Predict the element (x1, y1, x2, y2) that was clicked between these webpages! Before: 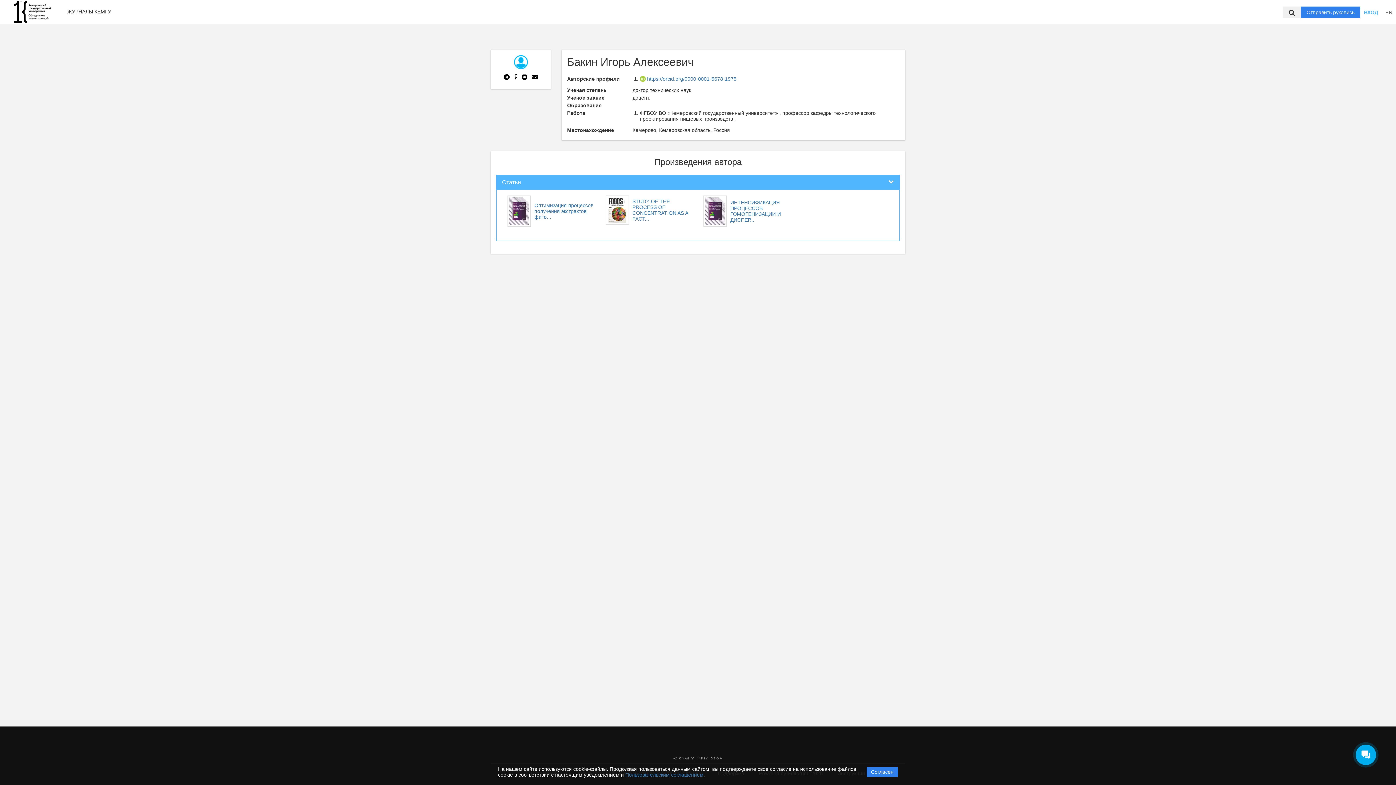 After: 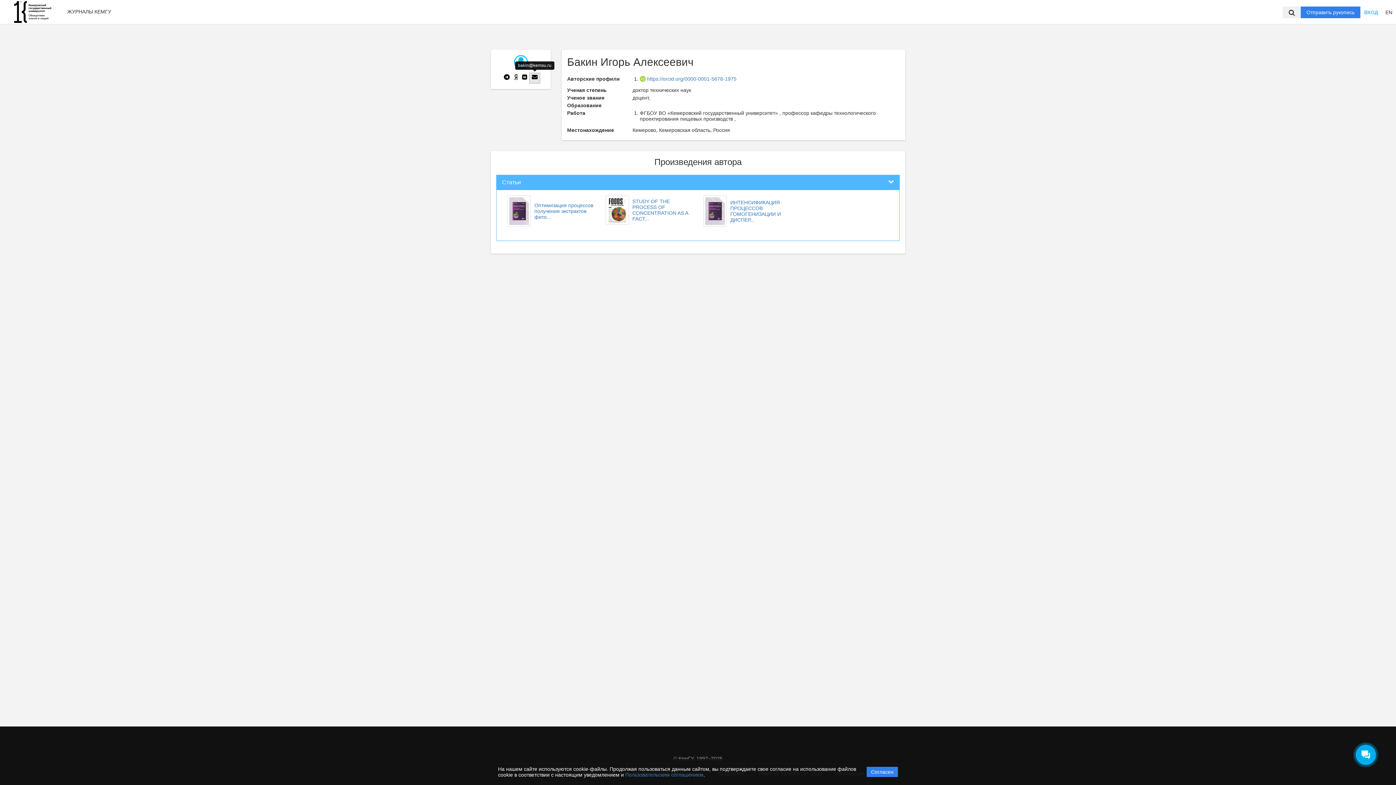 Action: bbox: (529, 72, 540, 83)